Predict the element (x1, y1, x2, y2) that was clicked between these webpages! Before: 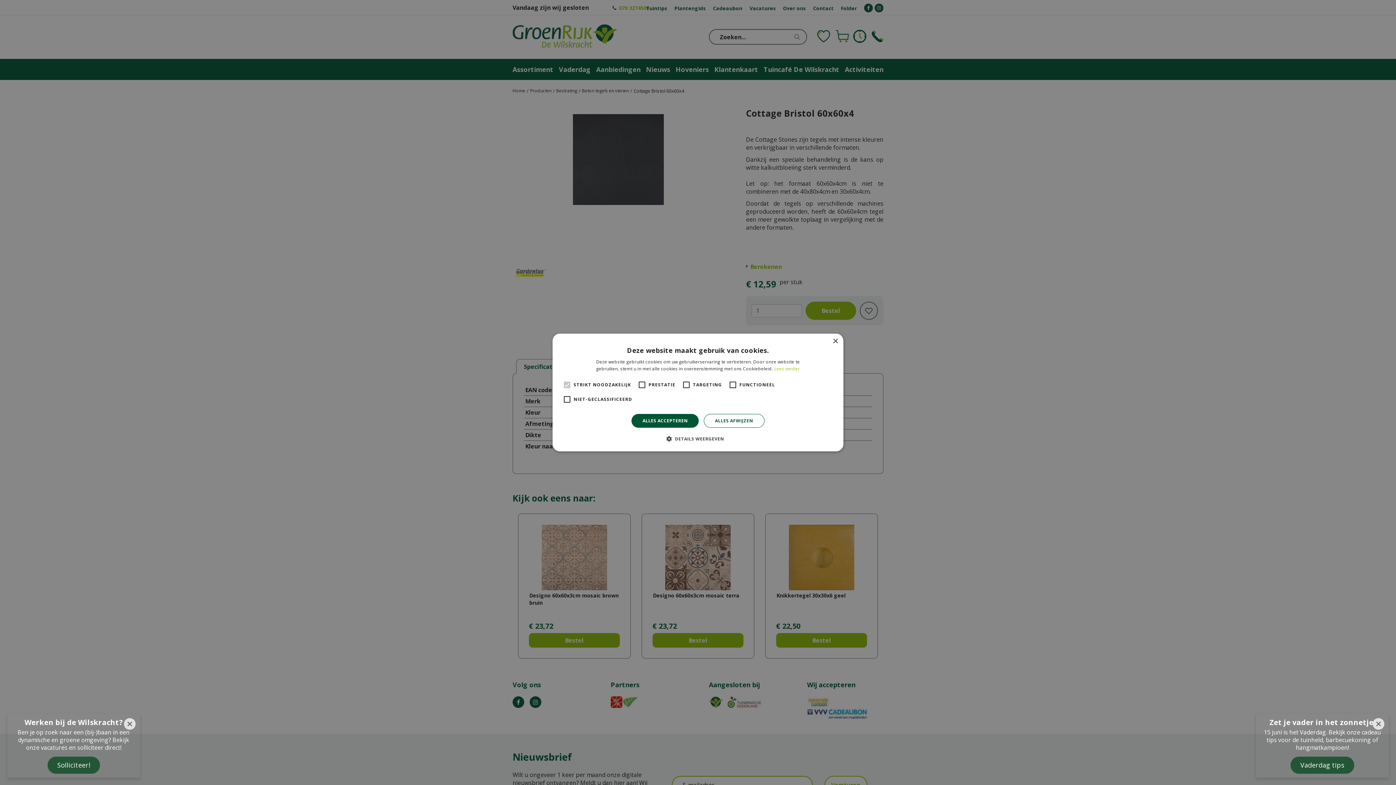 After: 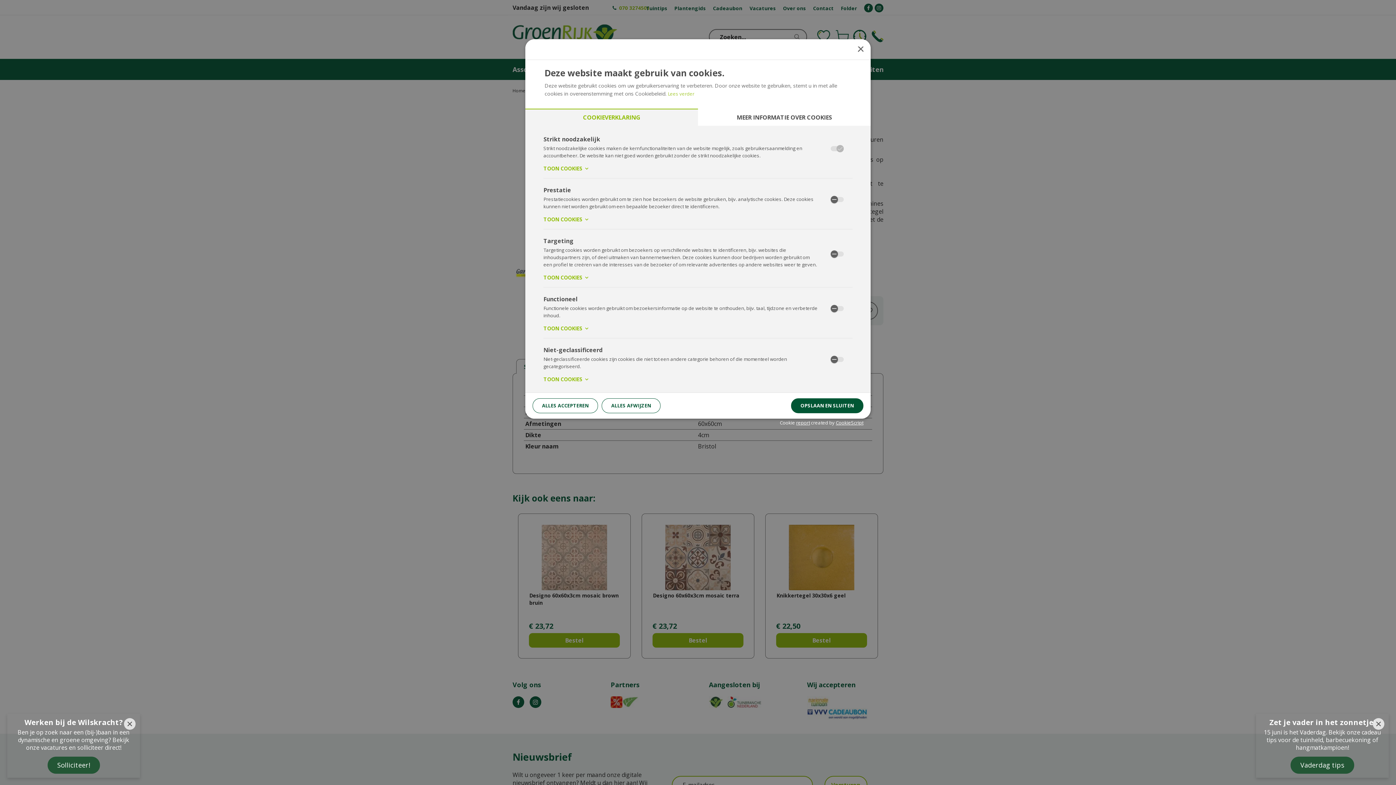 Action: label:  DETAILS WEERGEVEN bbox: (672, 435, 724, 442)